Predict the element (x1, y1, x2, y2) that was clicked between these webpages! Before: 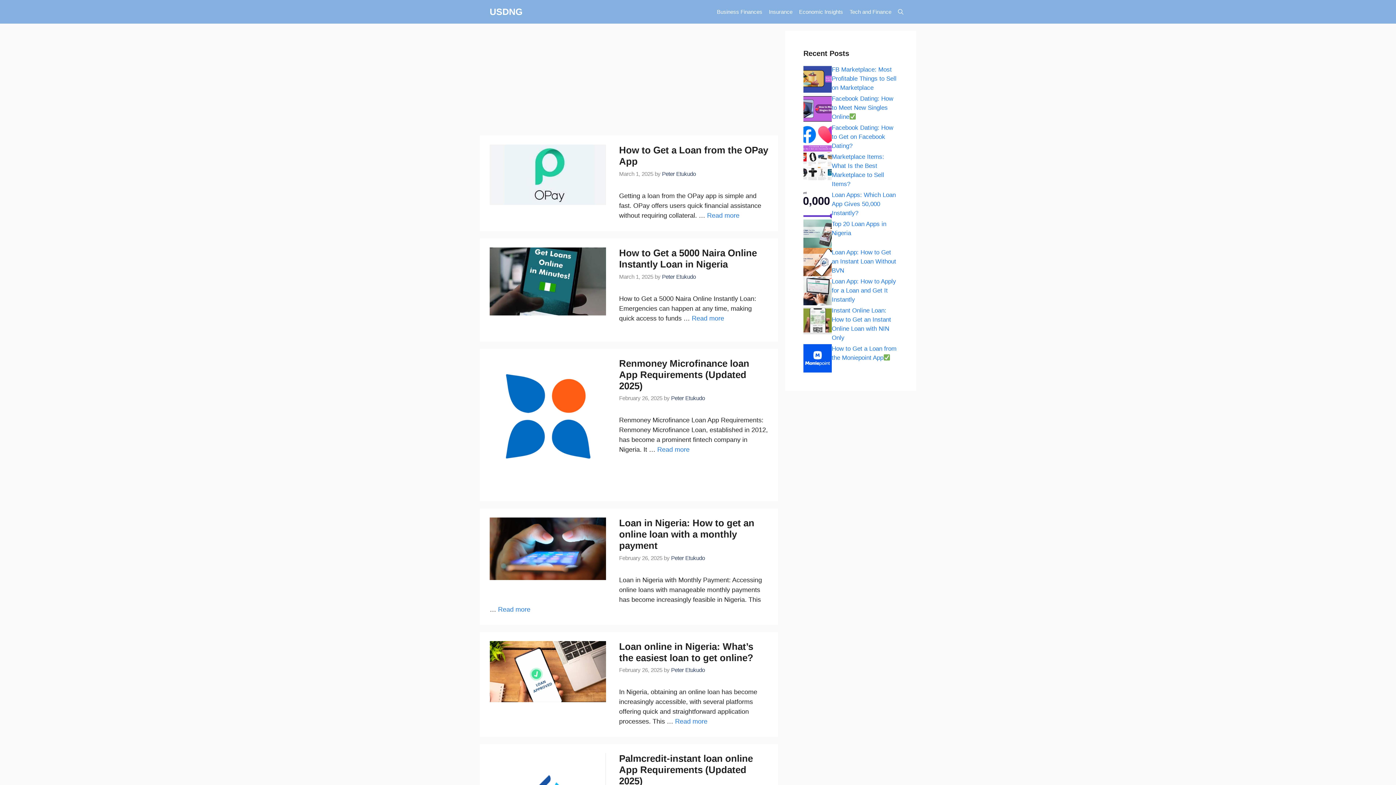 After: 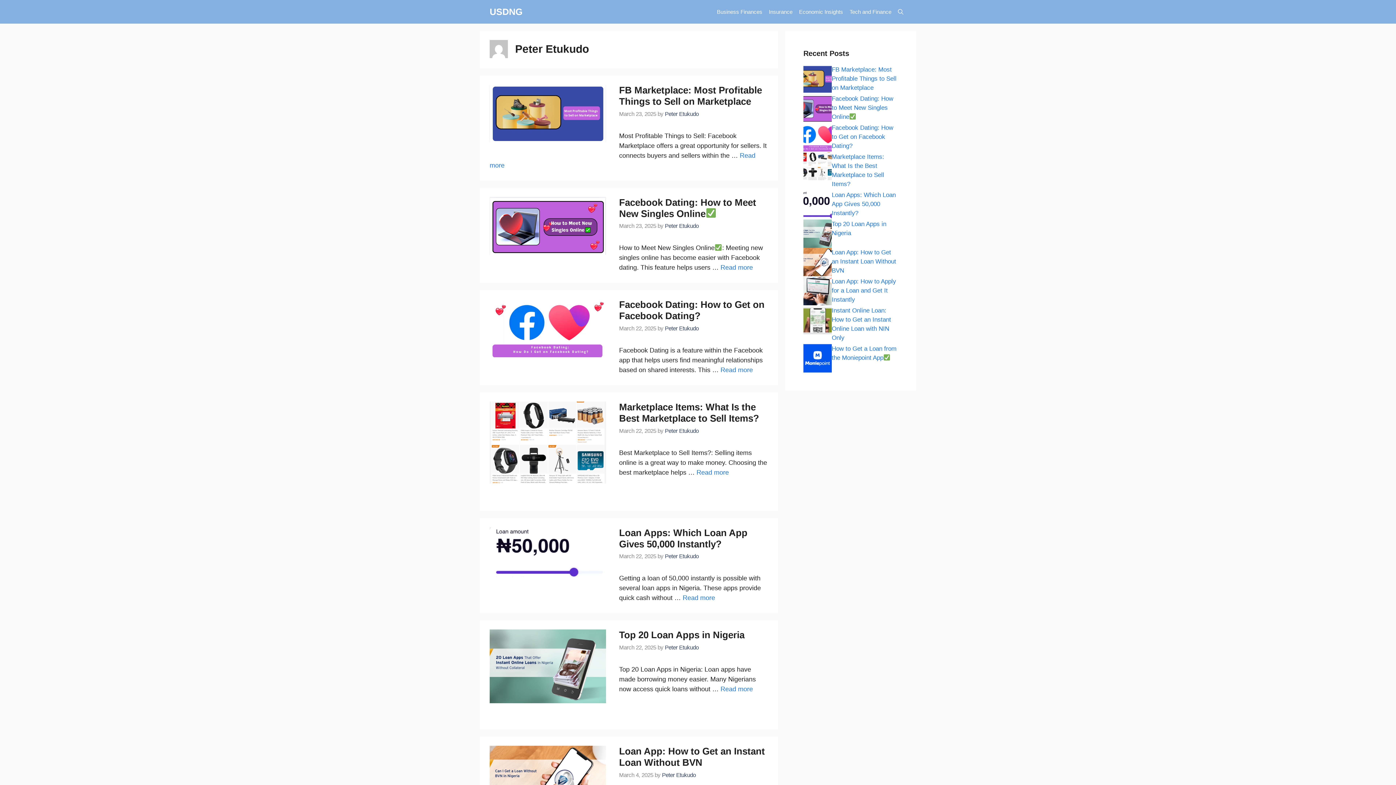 Action: bbox: (662, 273, 696, 279) label: Peter Etukudo